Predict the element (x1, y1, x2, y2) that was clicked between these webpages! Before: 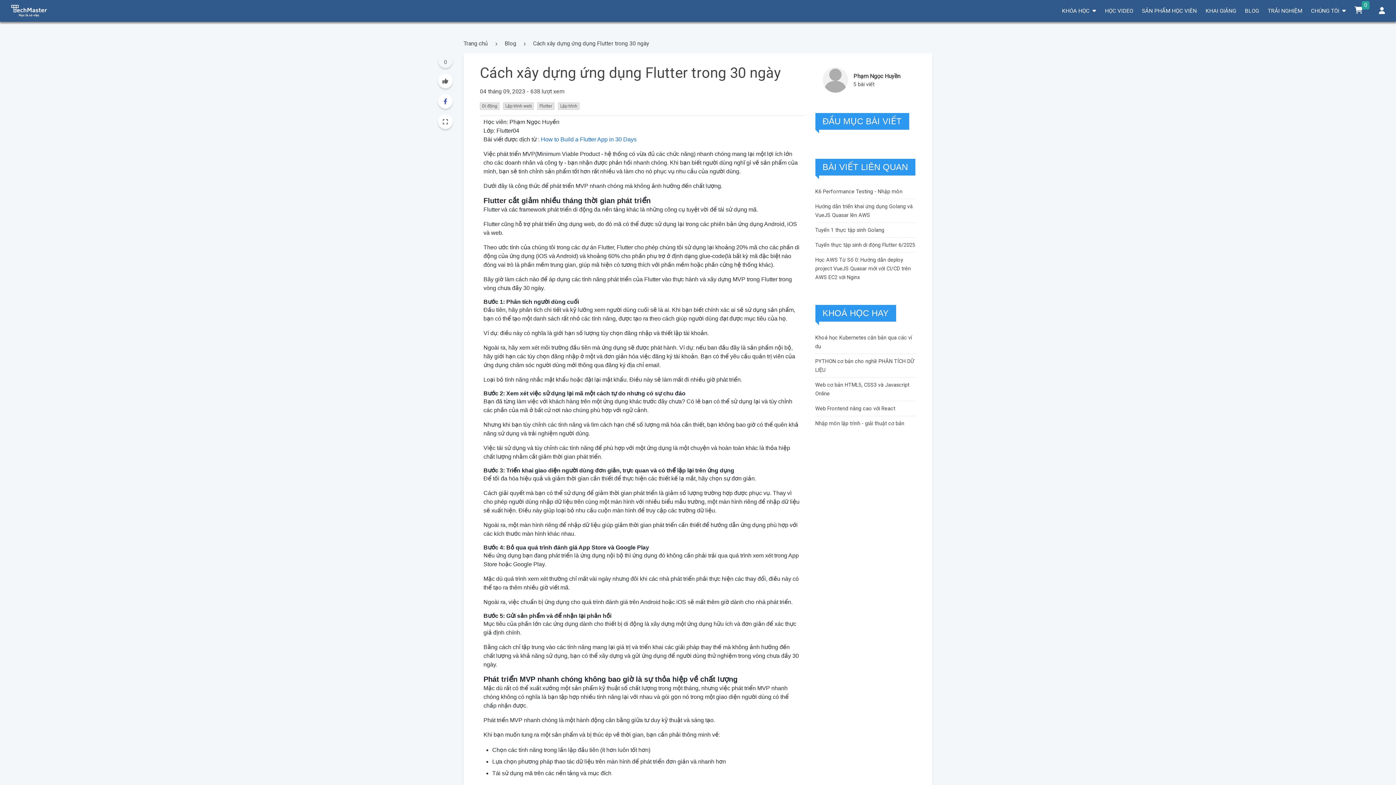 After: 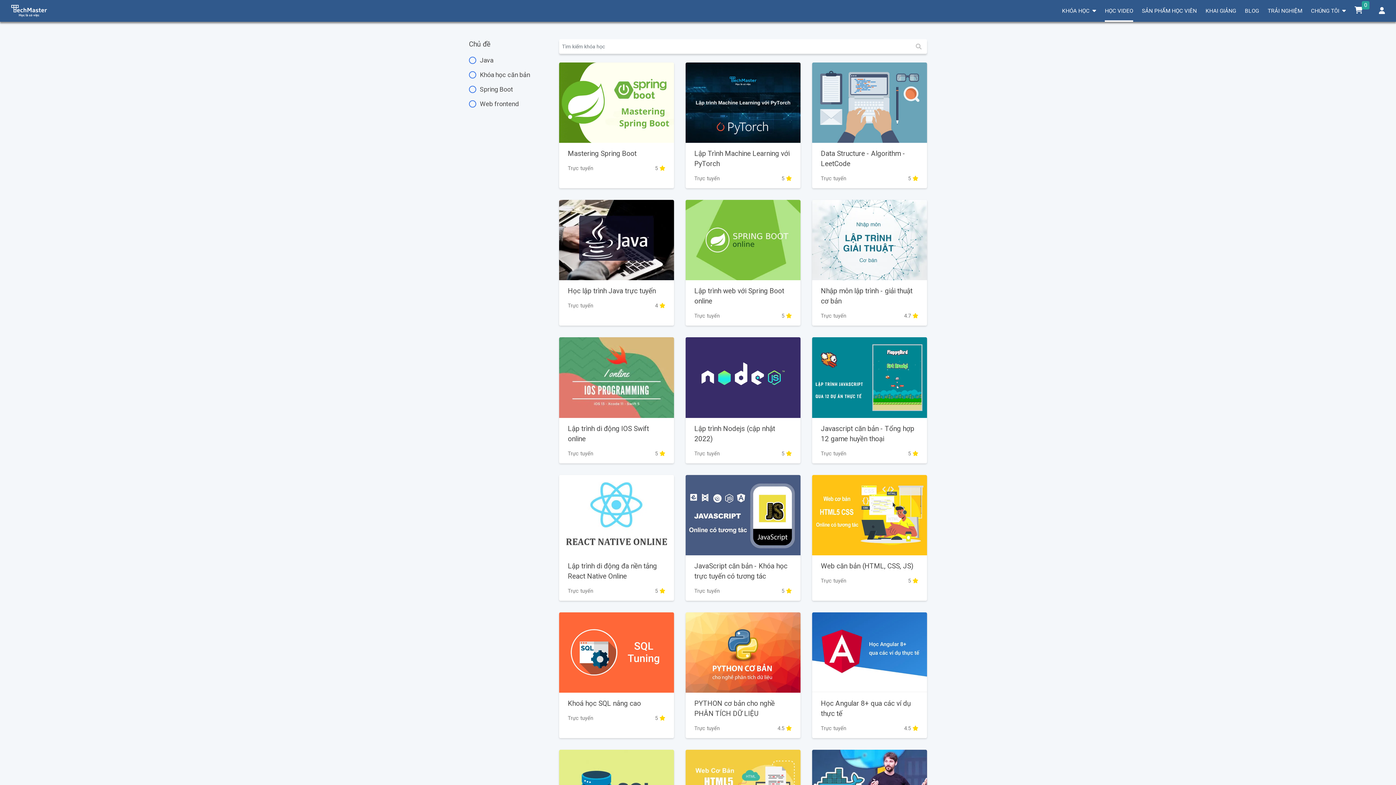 Action: label: HỌC VIDEO bbox: (1105, 0, 1133, 21)